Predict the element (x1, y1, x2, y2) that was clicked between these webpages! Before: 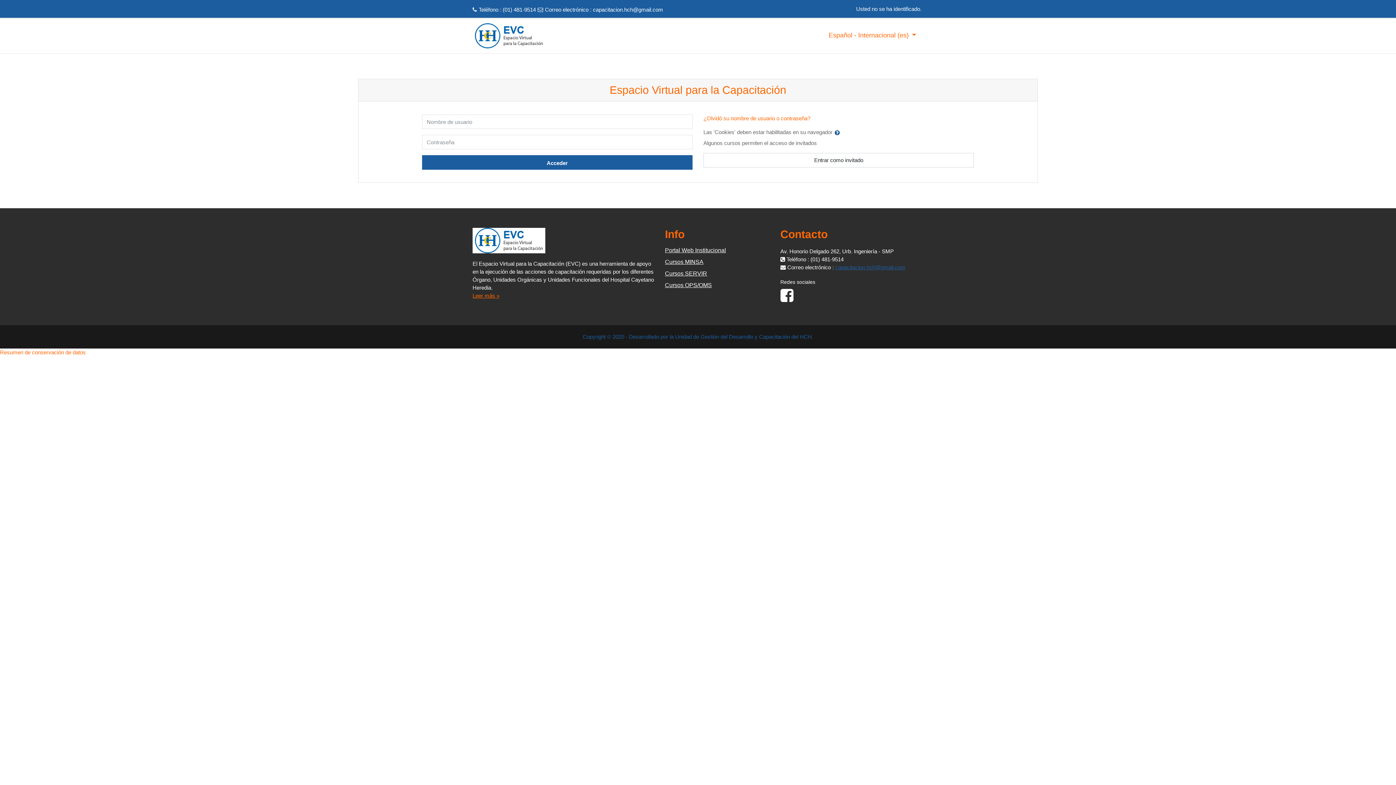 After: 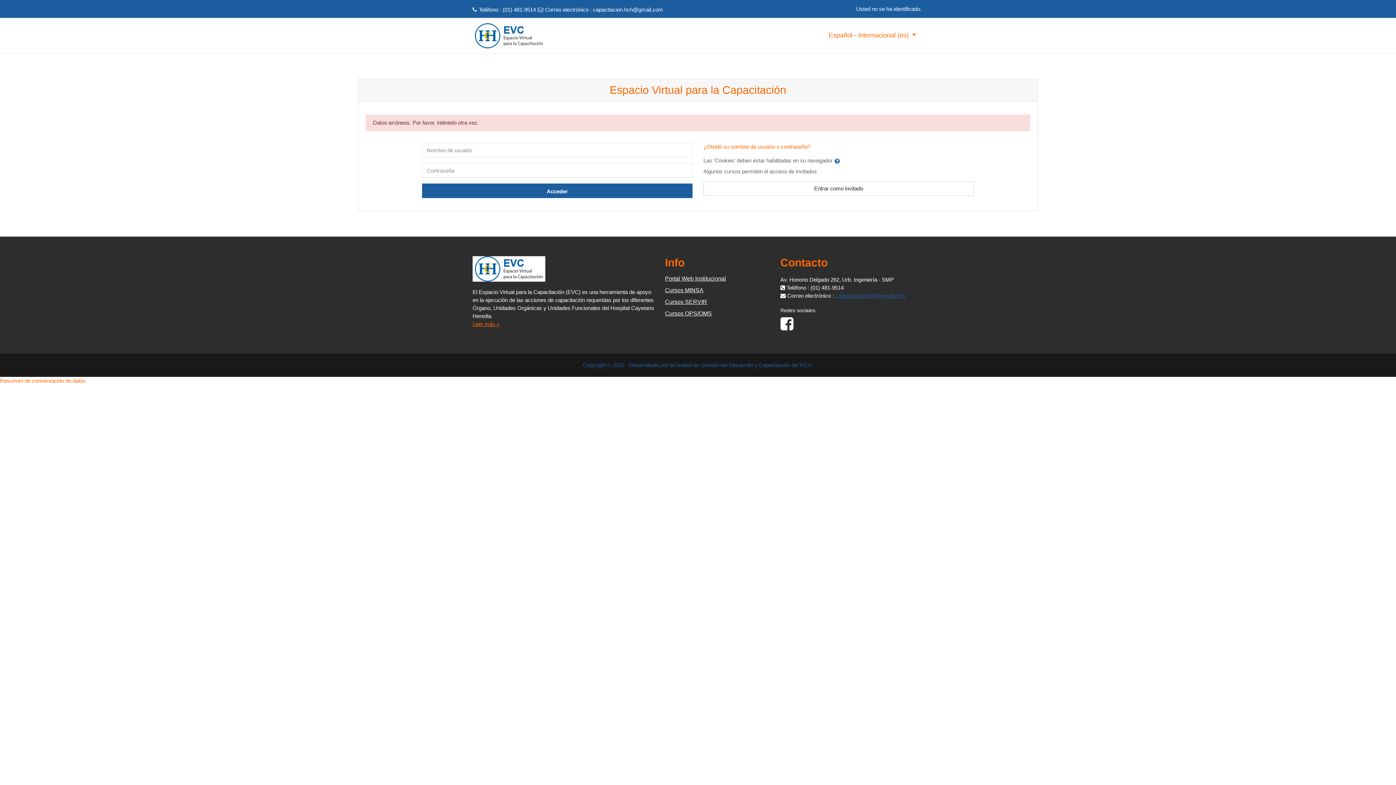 Action: label: Acceder bbox: (422, 155, 692, 169)